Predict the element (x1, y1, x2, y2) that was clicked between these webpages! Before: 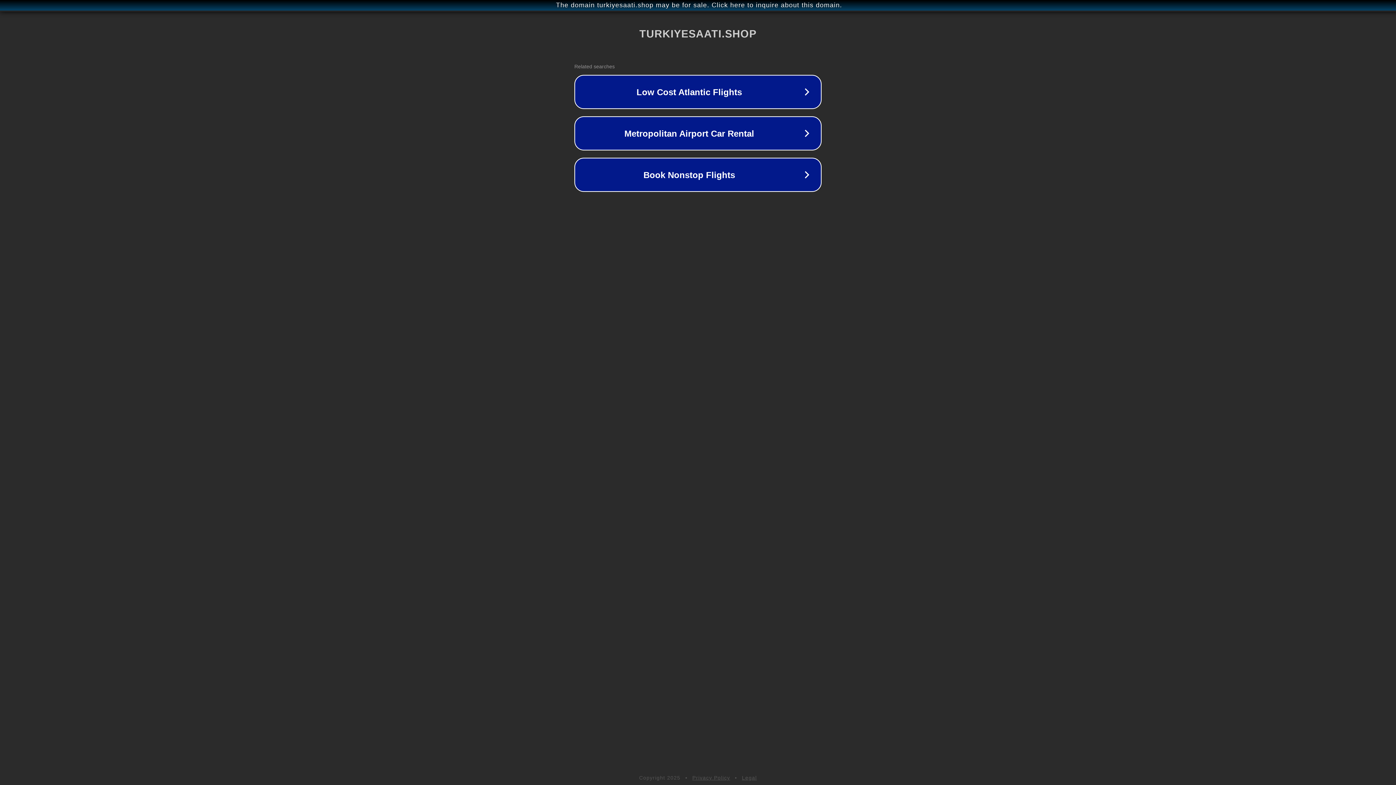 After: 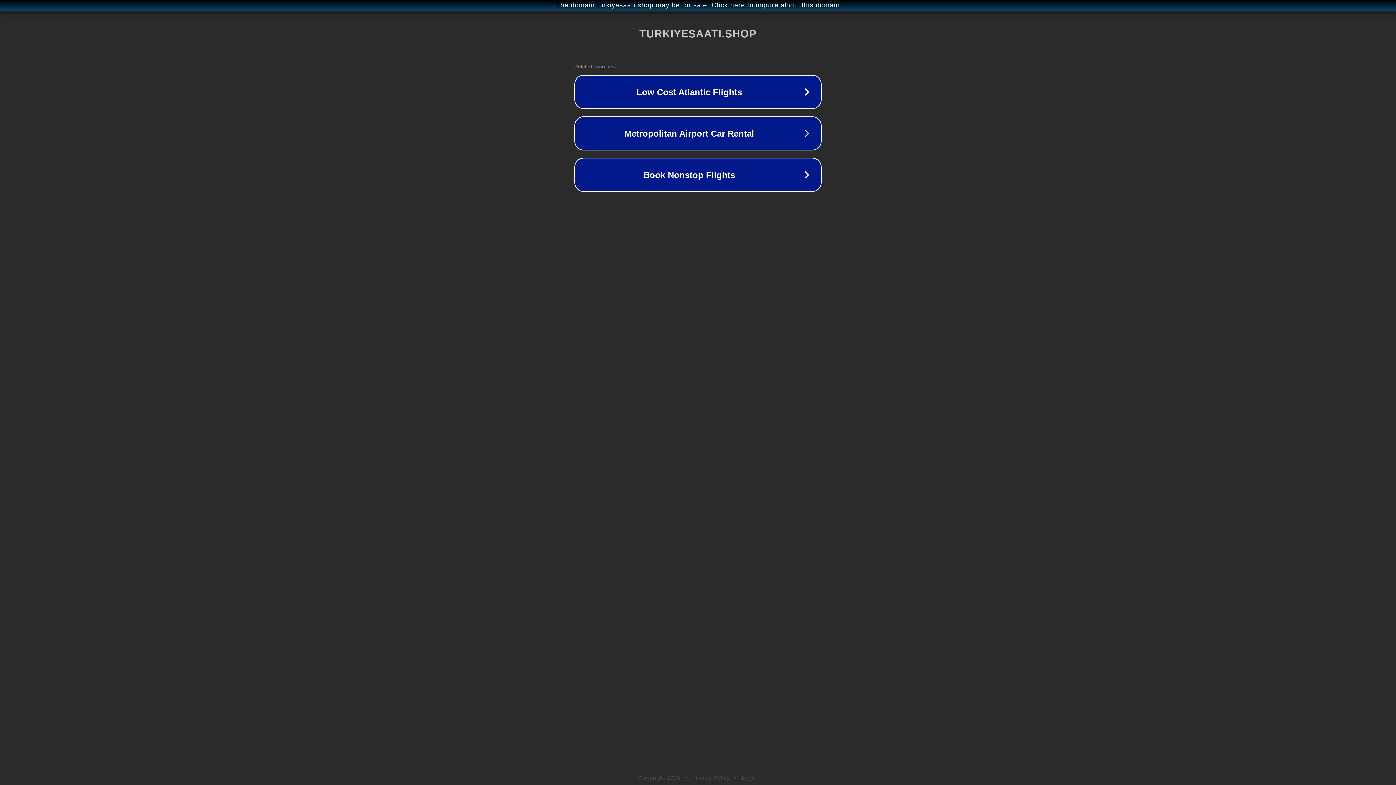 Action: bbox: (692, 775, 730, 781) label: Privacy Policy